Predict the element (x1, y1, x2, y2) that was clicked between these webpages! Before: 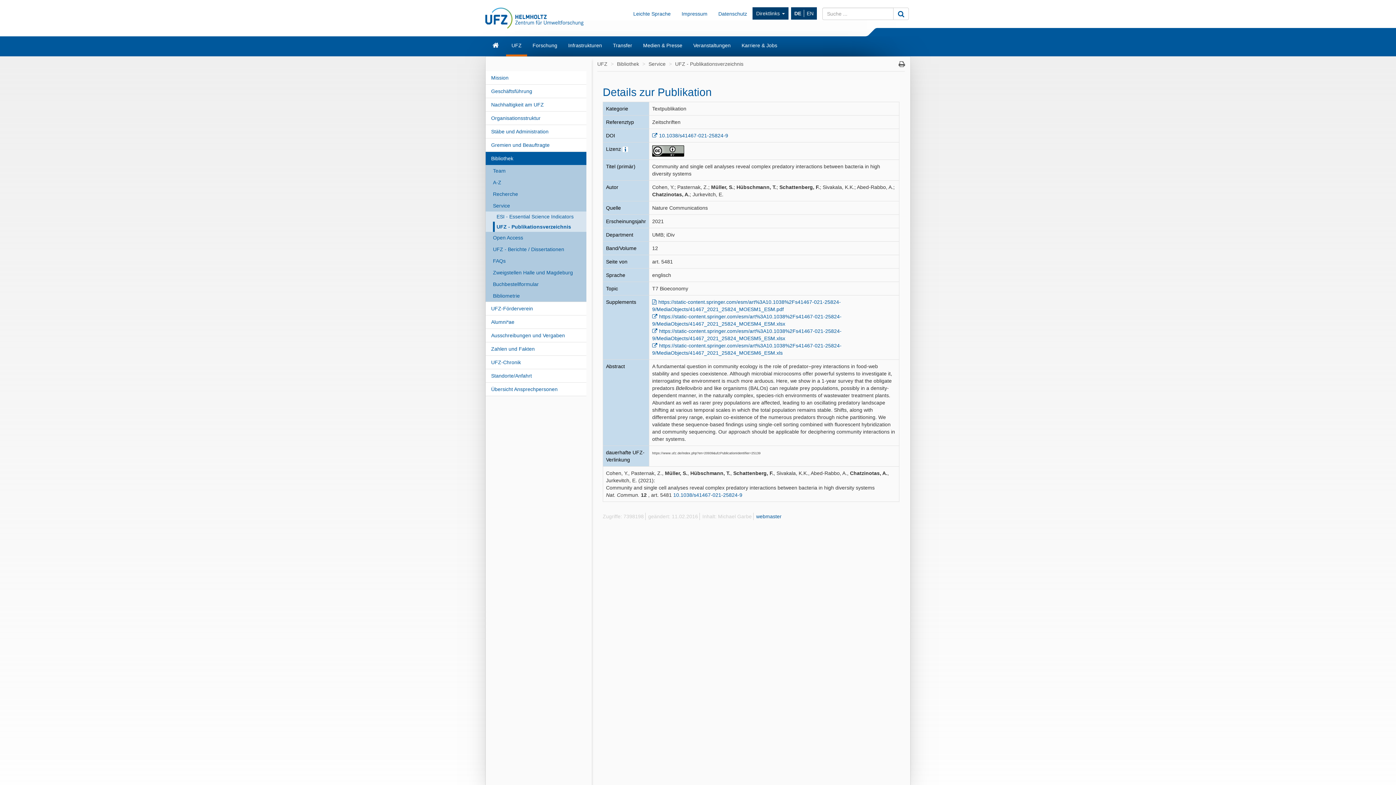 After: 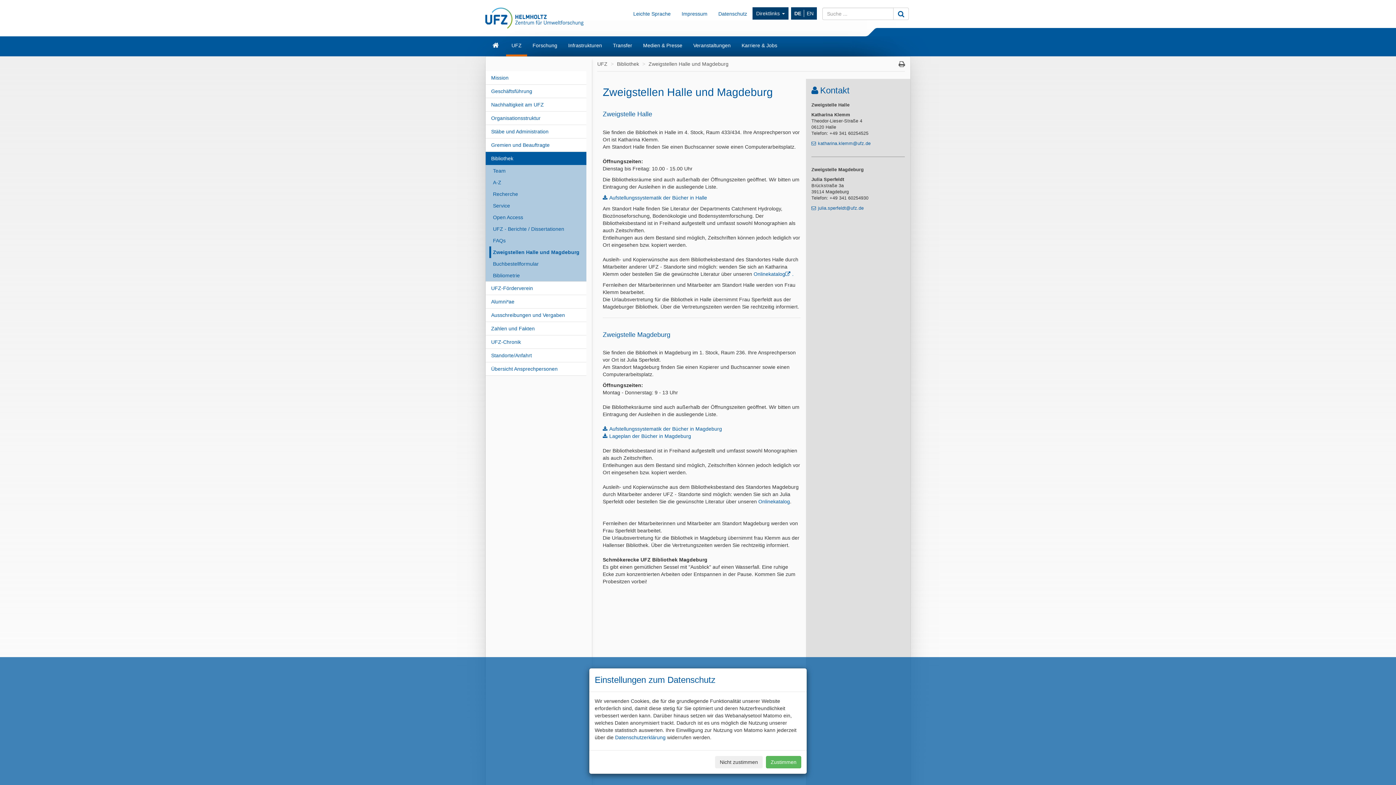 Action: bbox: (489, 266, 586, 278) label: Zweigstellen Halle und Magdeburg